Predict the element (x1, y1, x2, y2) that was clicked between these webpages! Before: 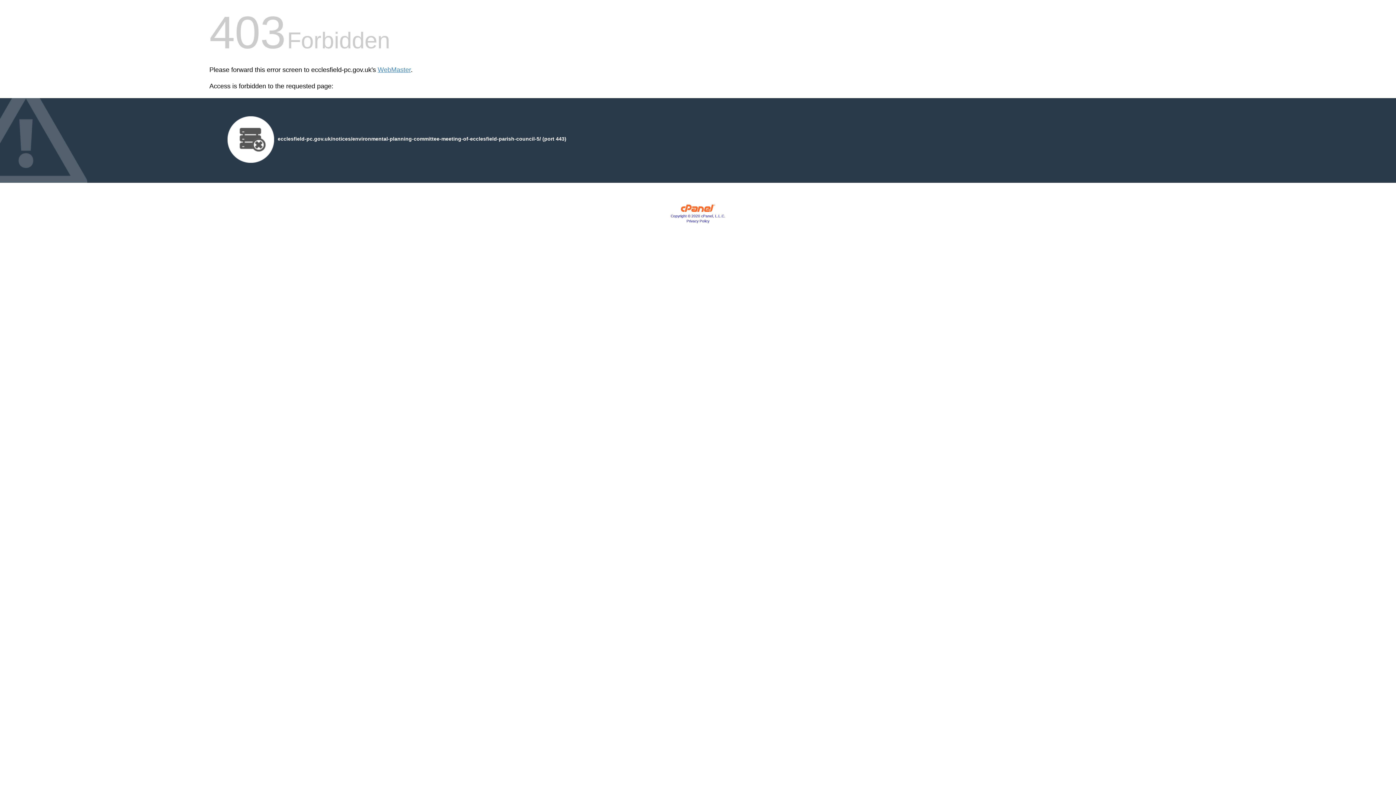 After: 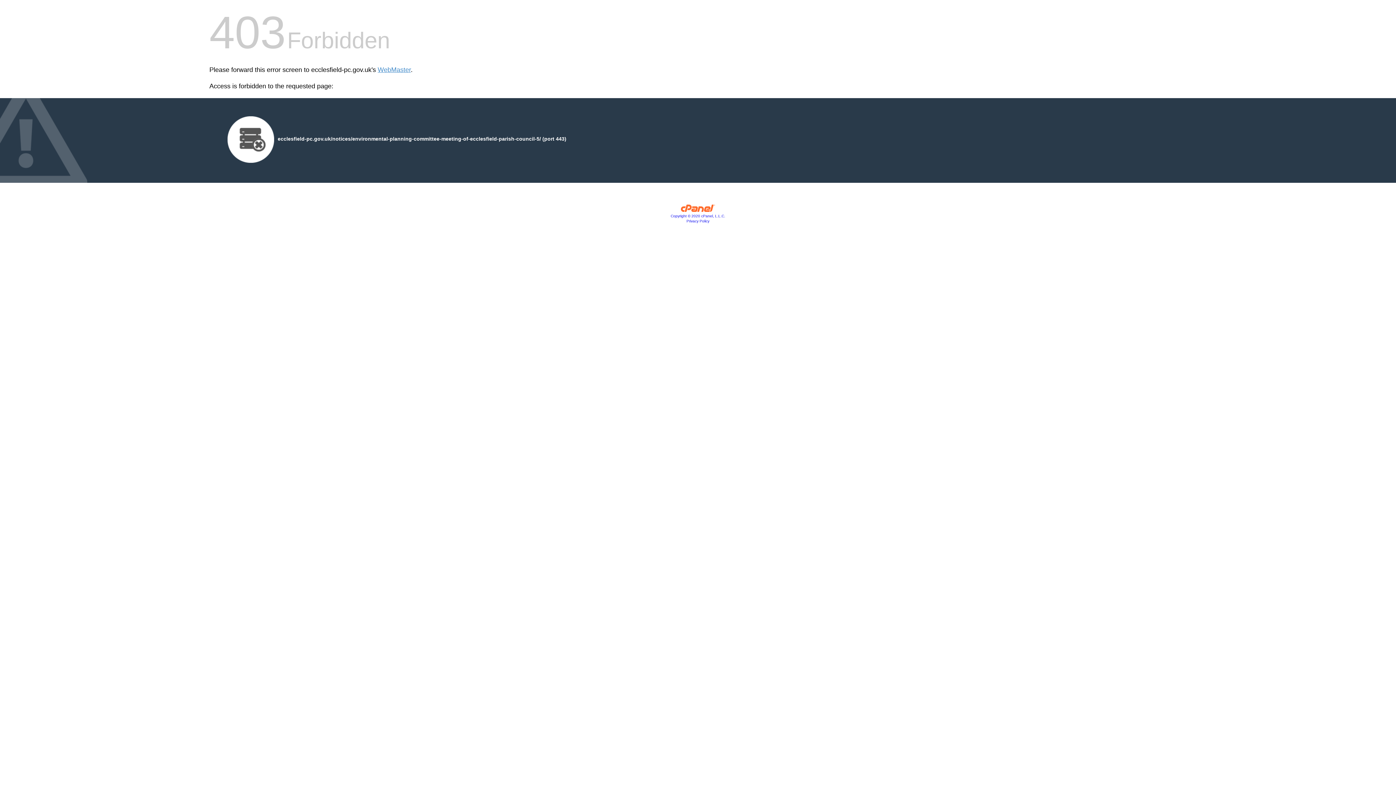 Action: bbox: (686, 219, 709, 223) label: Privacy Policy